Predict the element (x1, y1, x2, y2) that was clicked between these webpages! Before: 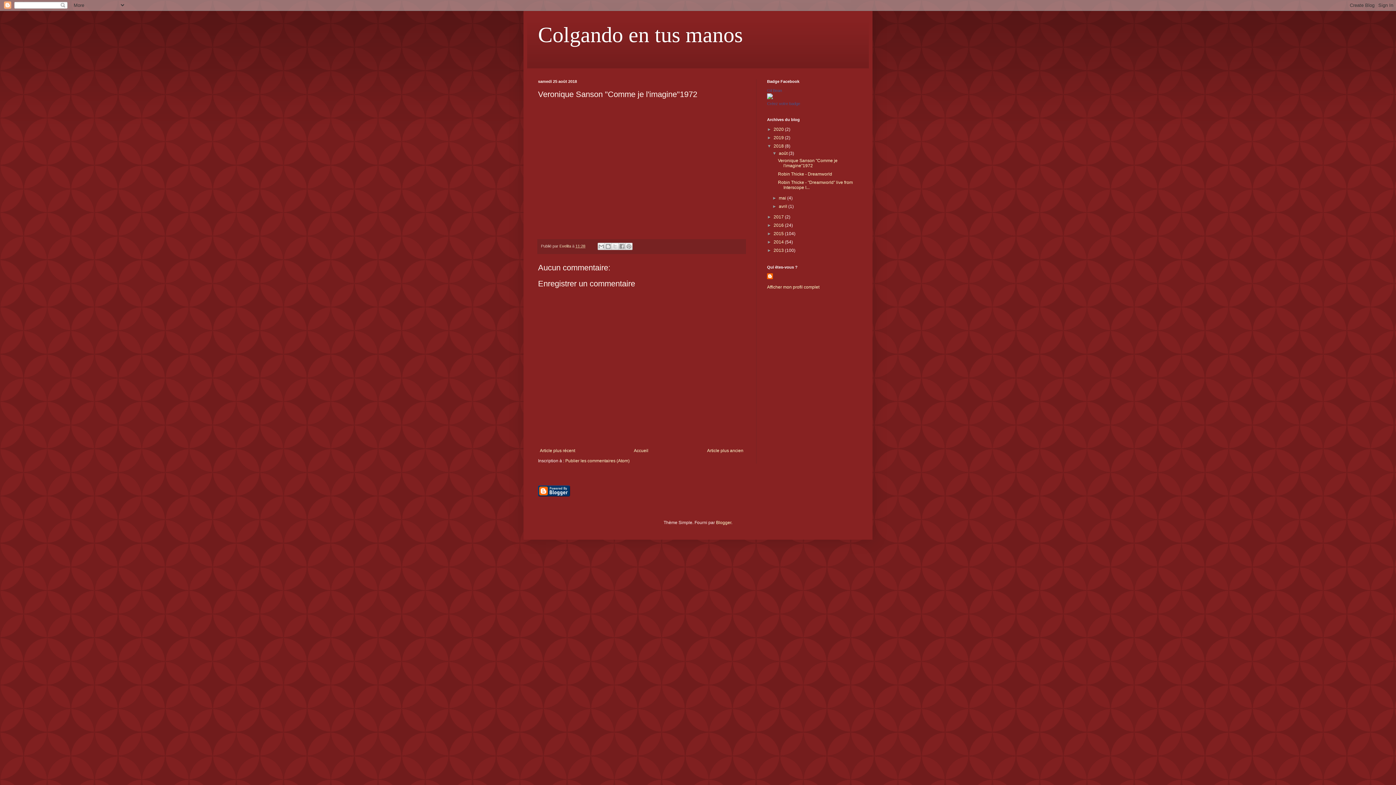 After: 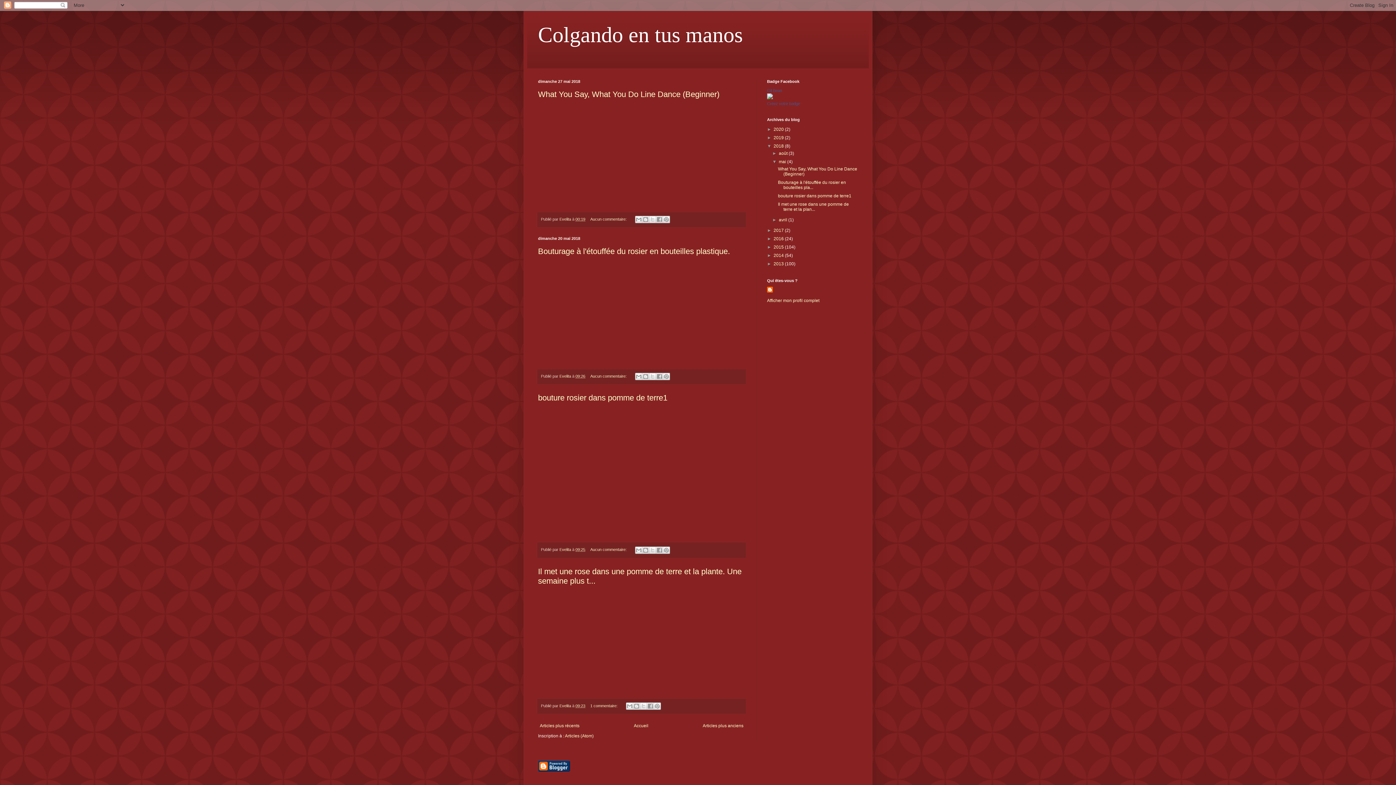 Action: bbox: (779, 195, 787, 200) label: mai 